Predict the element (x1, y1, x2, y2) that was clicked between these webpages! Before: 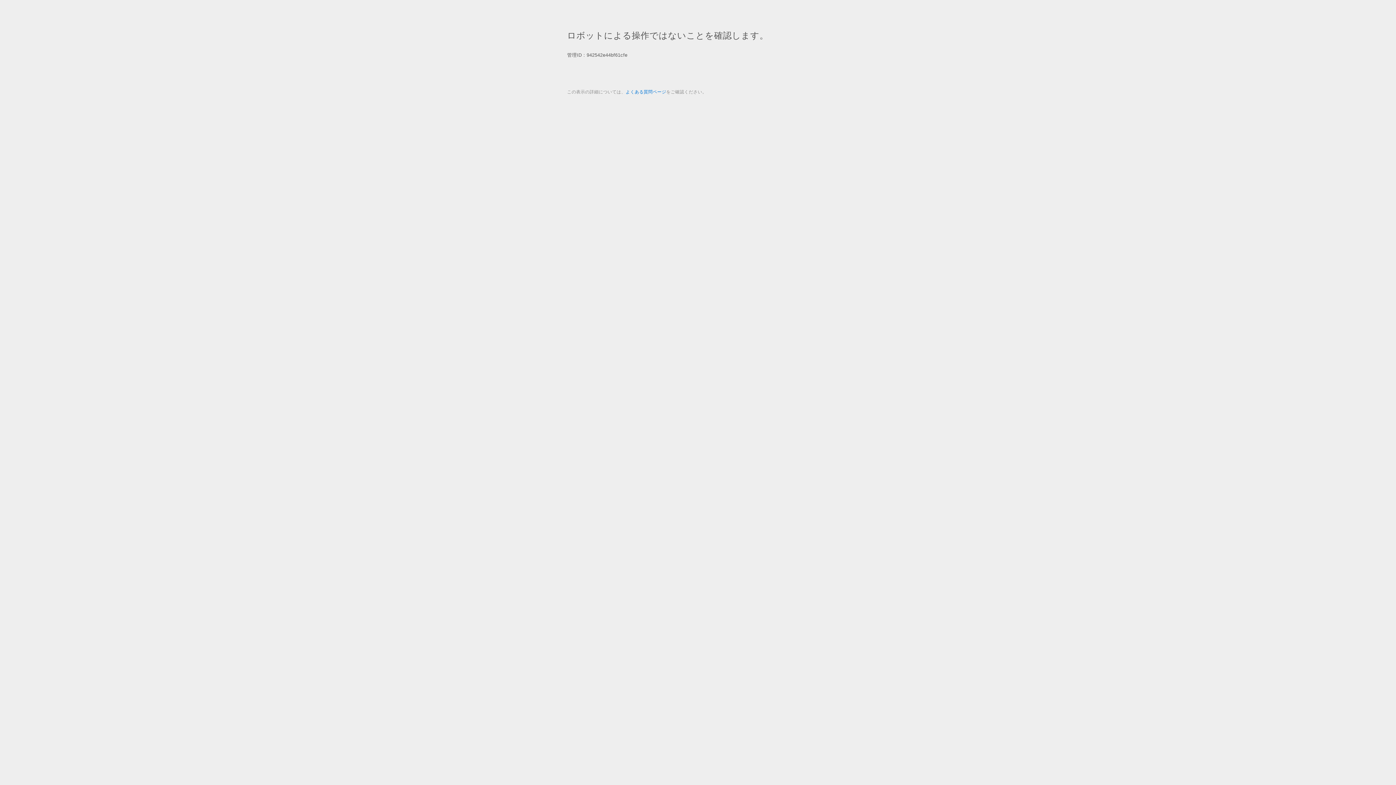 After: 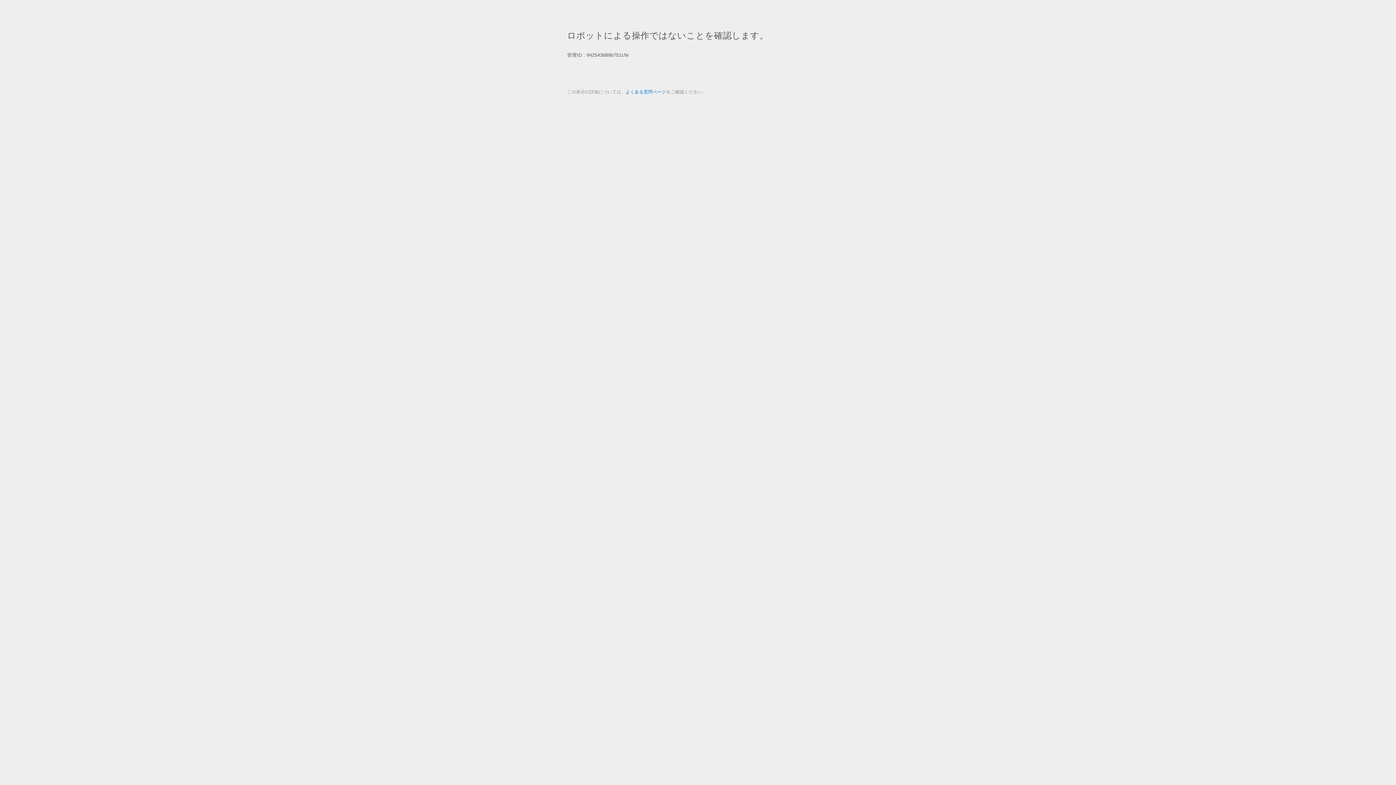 Action: bbox: (625, 89, 666, 94) label: よくある質問ページ